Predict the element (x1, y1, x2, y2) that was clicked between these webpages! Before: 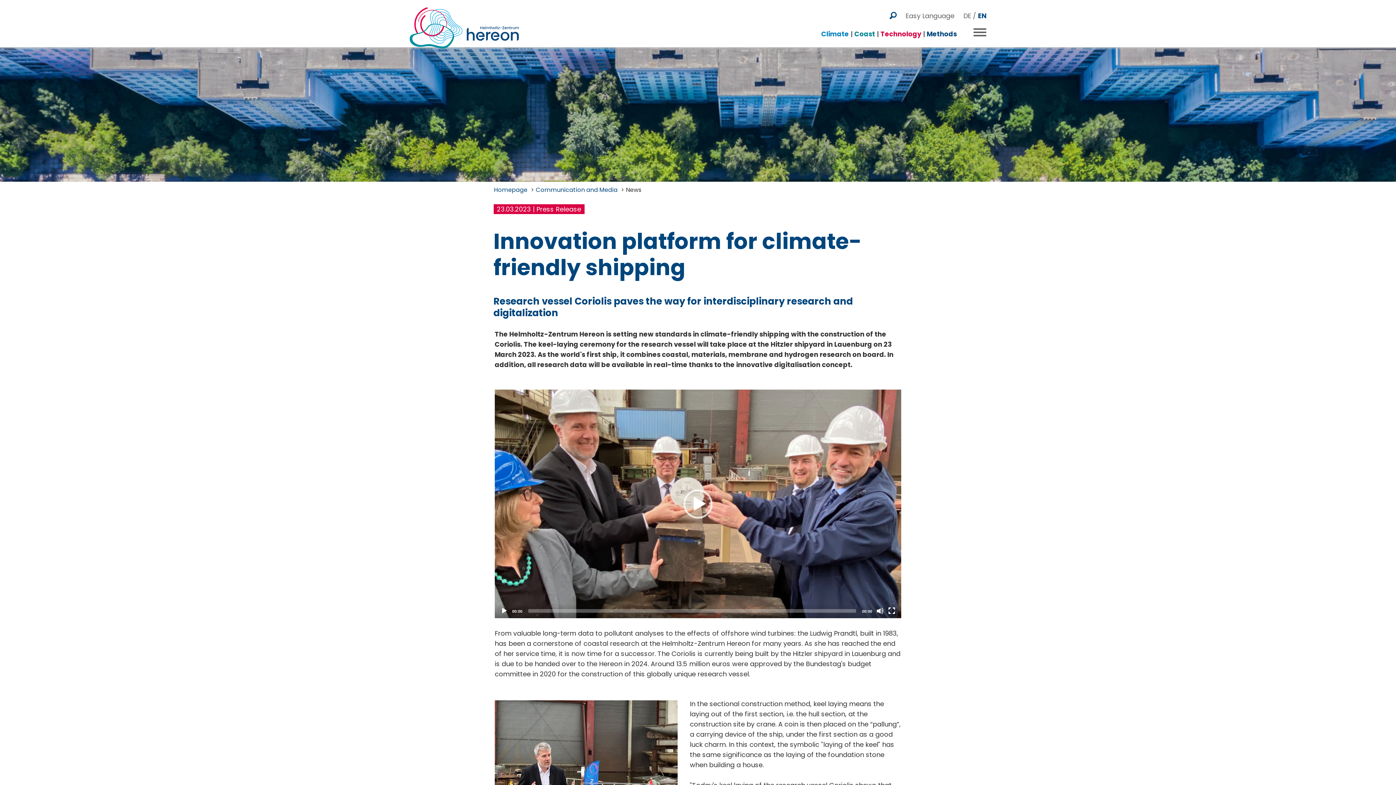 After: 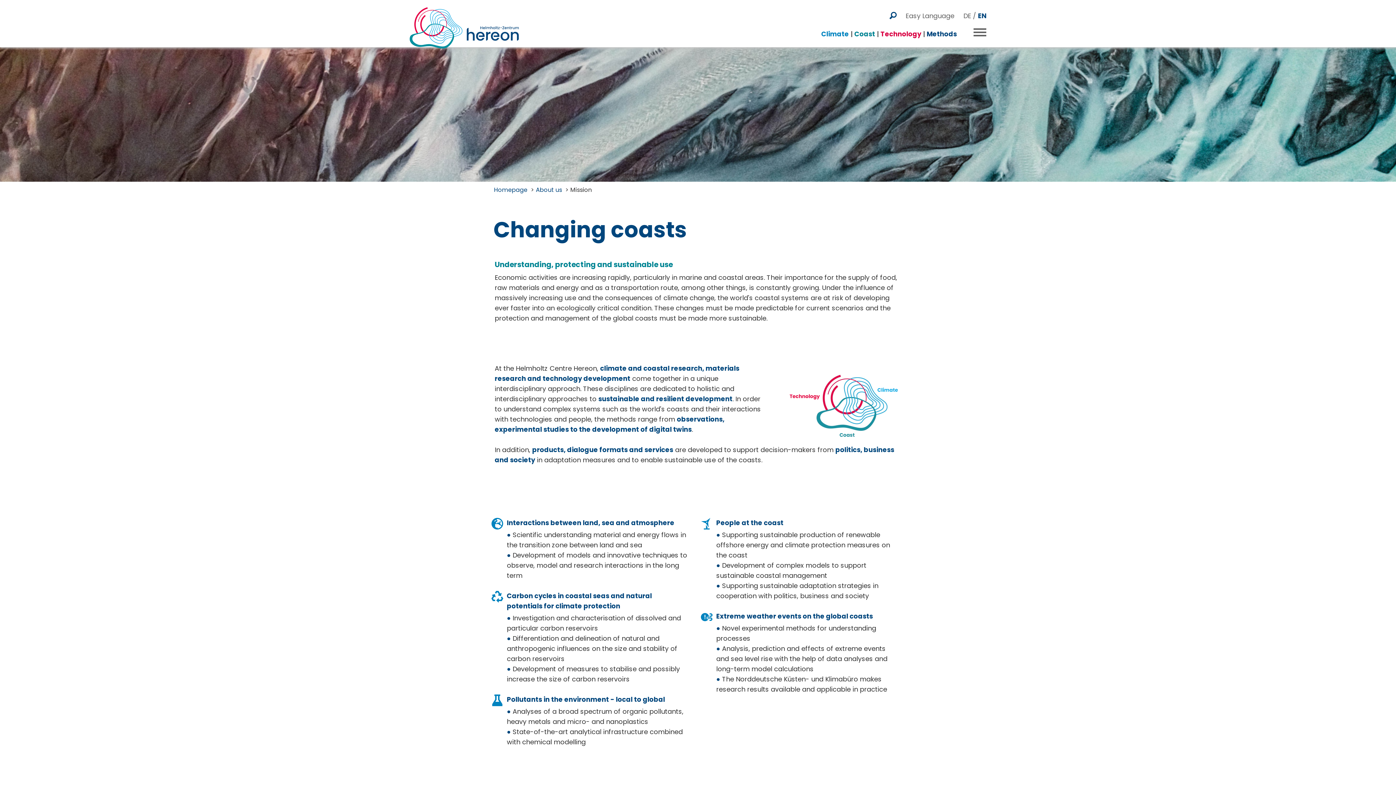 Action: label: Coast bbox: (854, 29, 875, 38)